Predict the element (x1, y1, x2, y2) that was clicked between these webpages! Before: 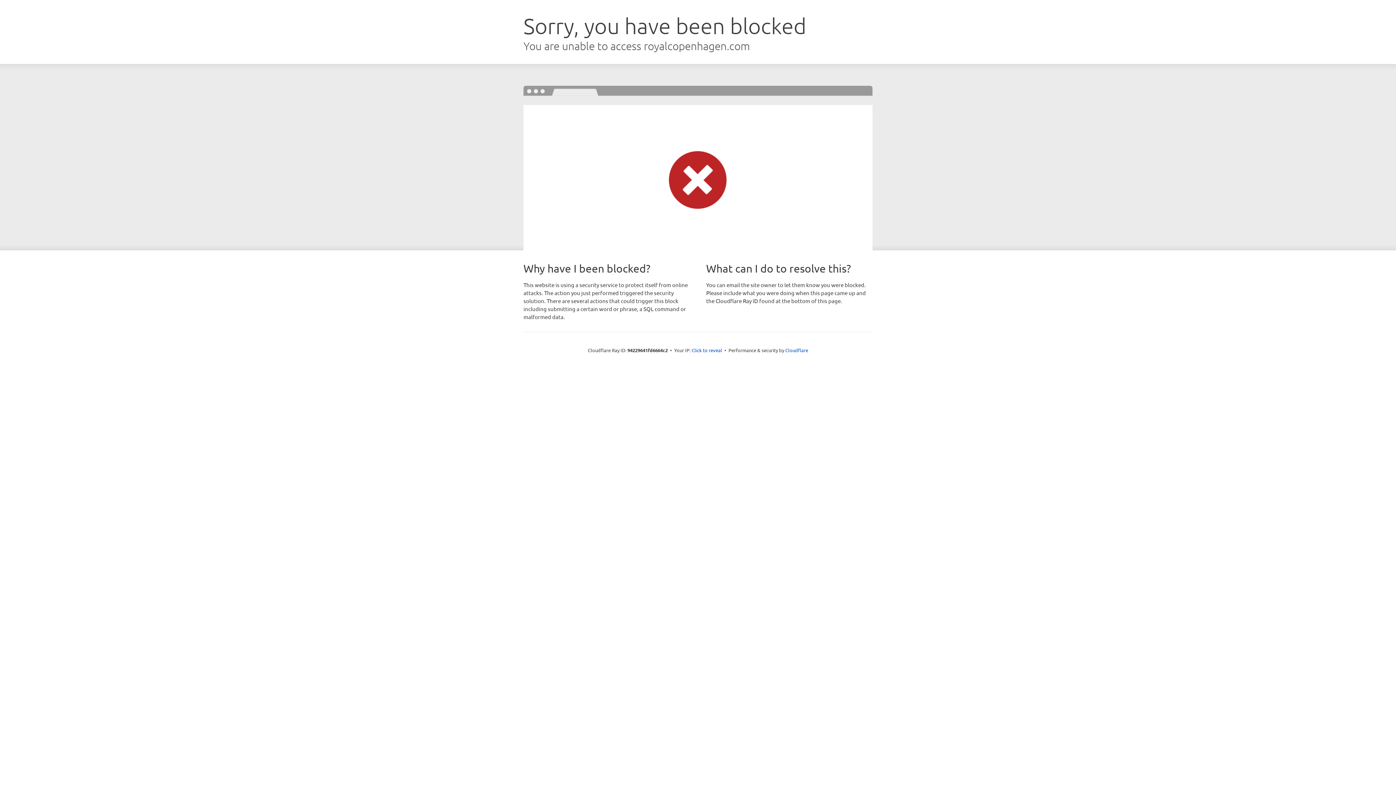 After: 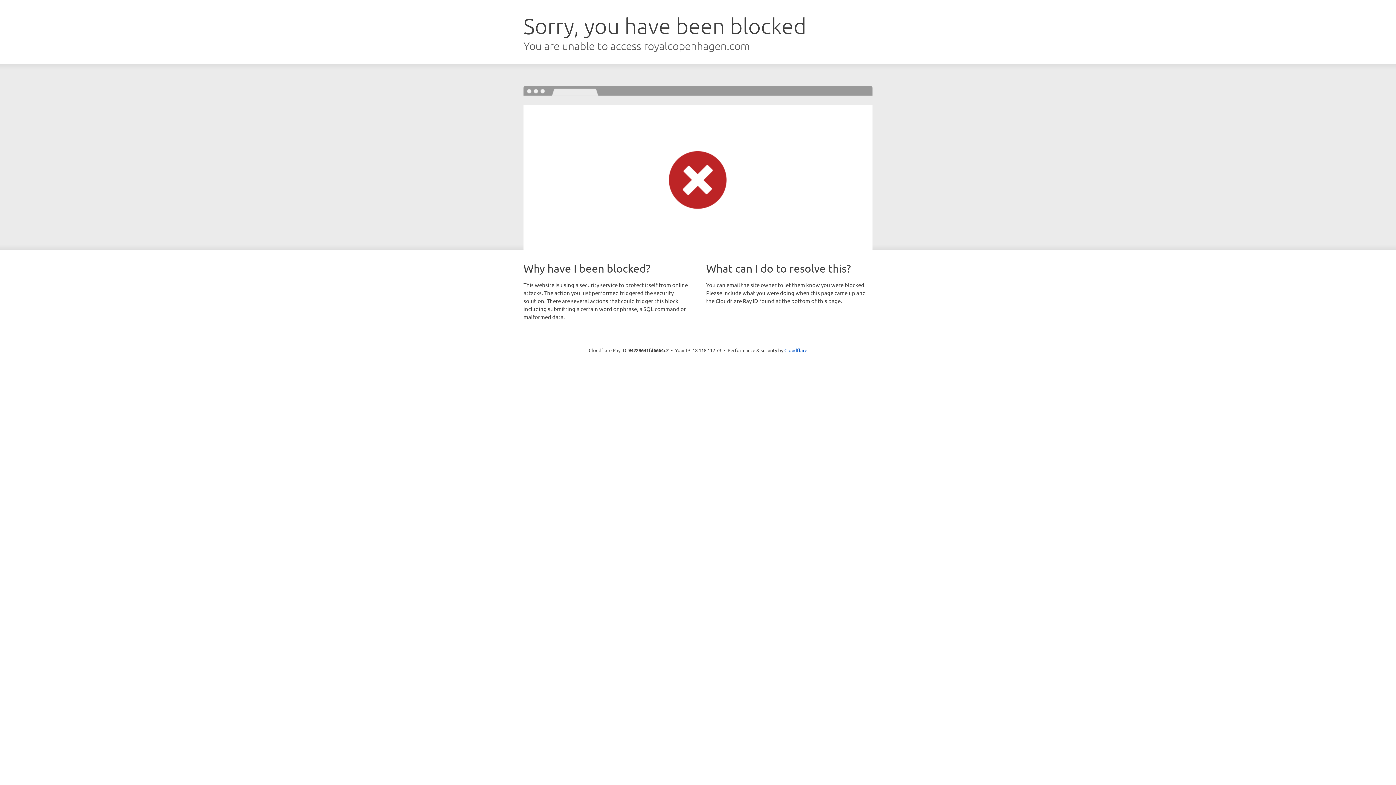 Action: label: Click to reveal bbox: (691, 346, 722, 353)